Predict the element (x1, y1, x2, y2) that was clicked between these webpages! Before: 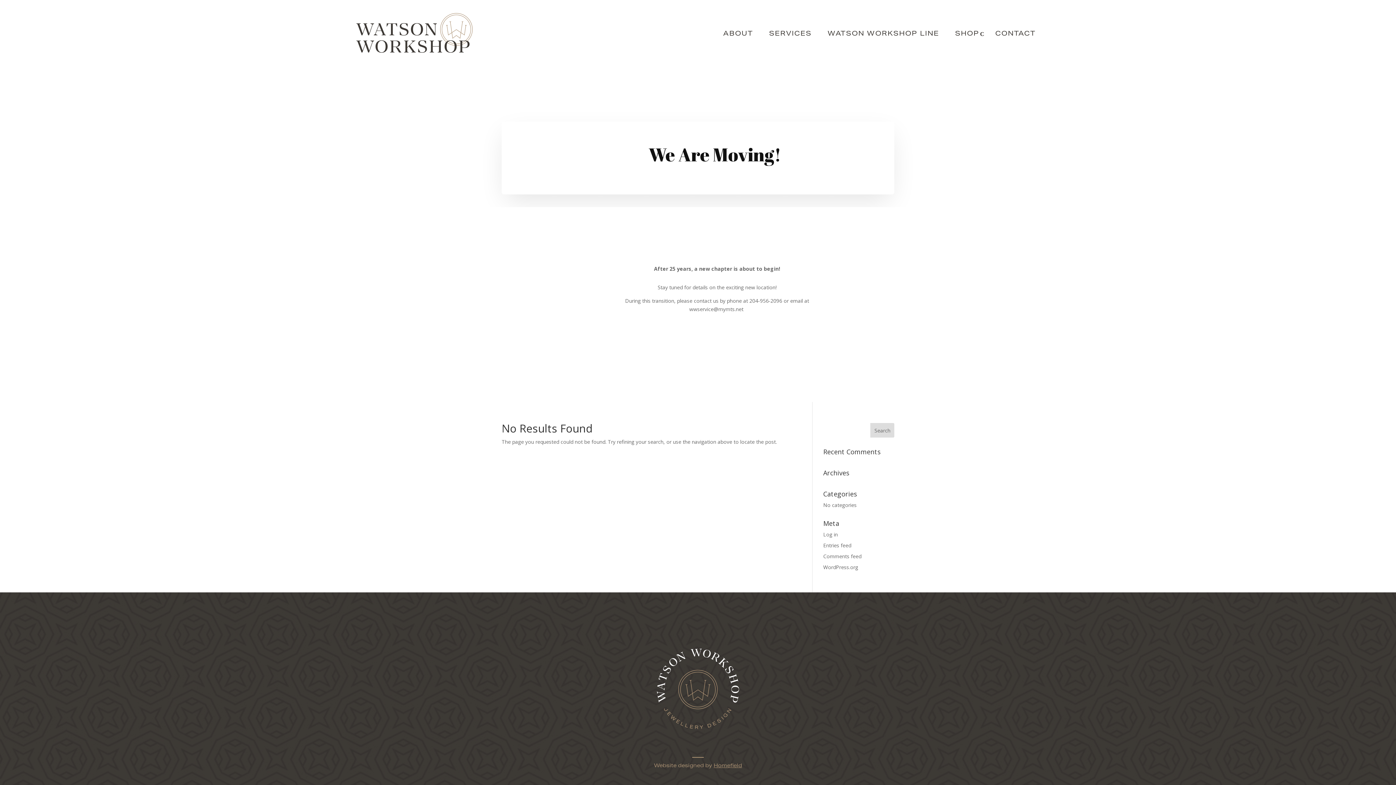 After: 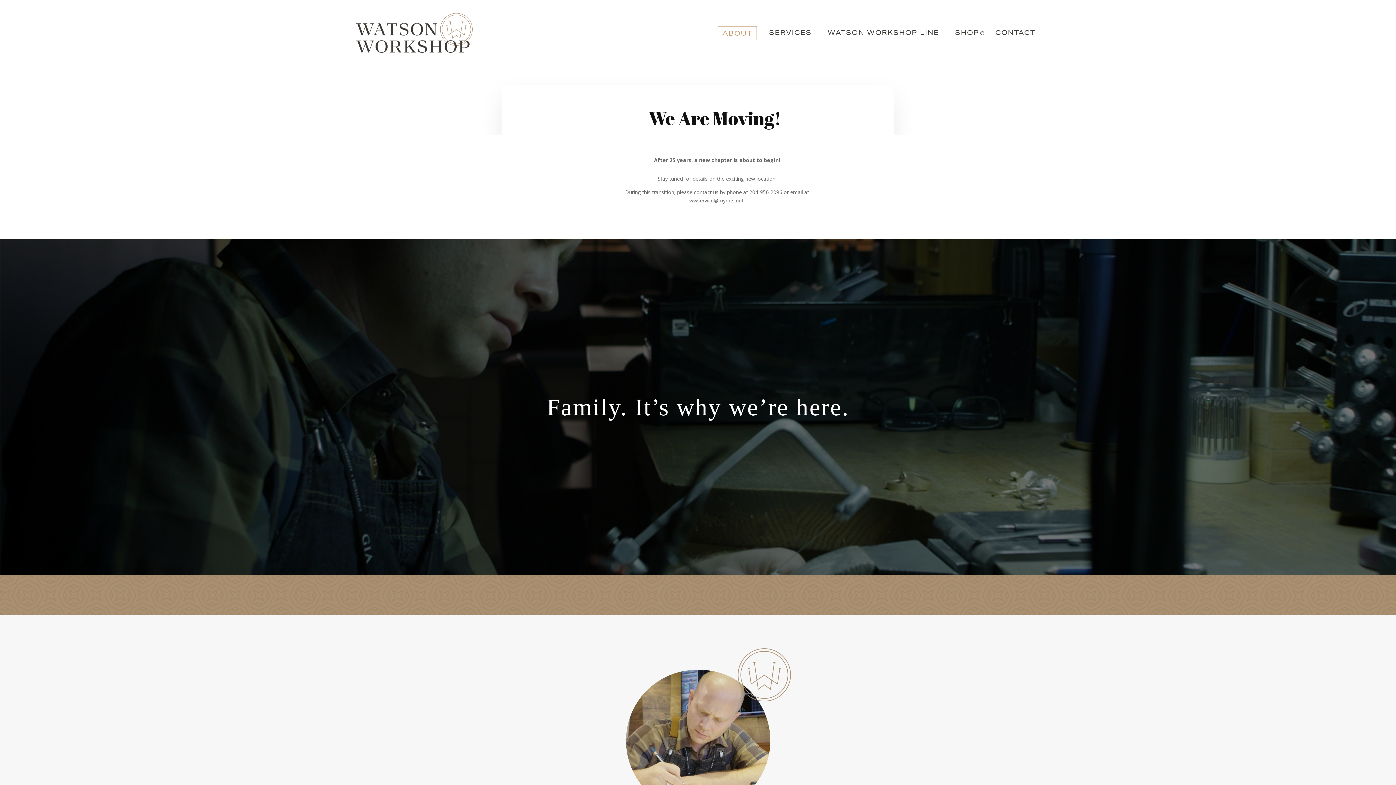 Action: bbox: (719, 26, 757, 39) label: ABOUT